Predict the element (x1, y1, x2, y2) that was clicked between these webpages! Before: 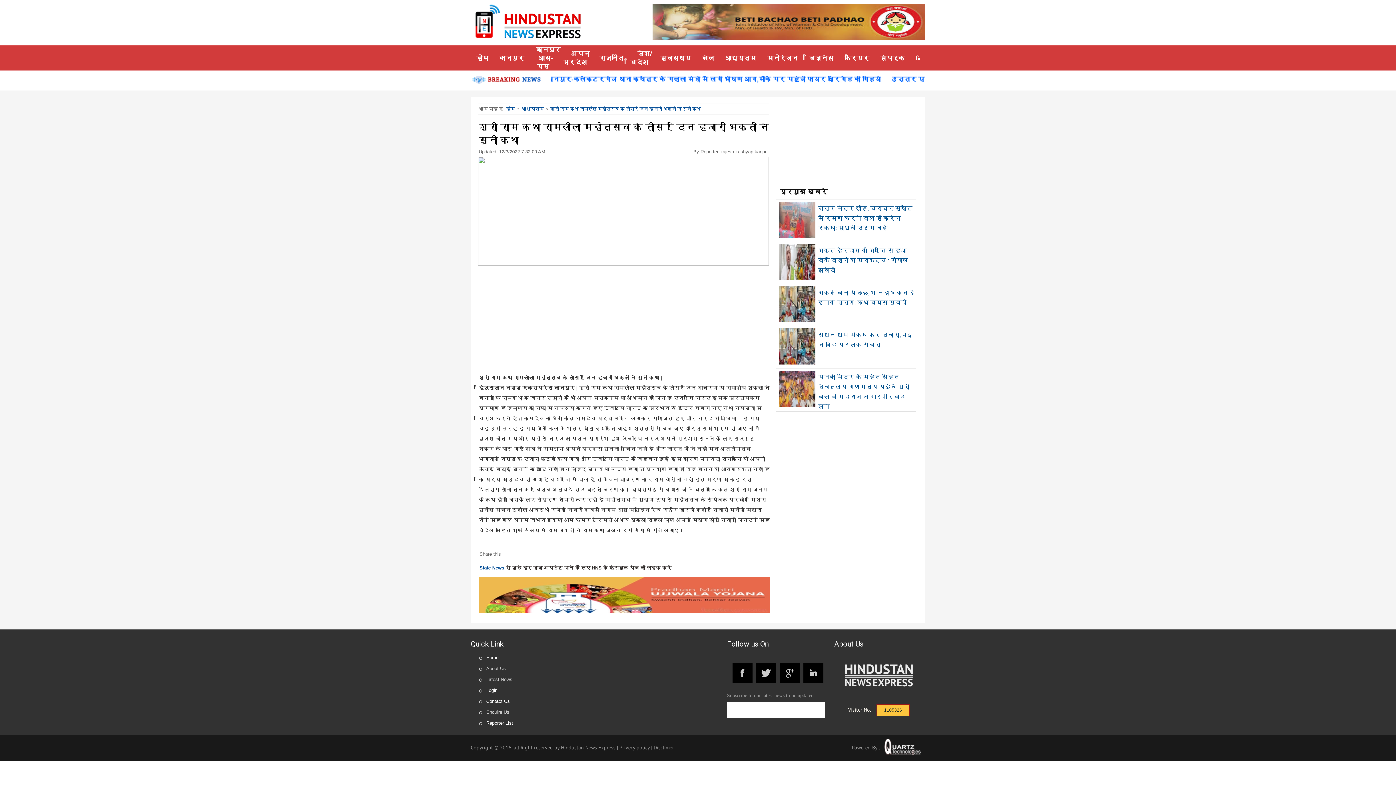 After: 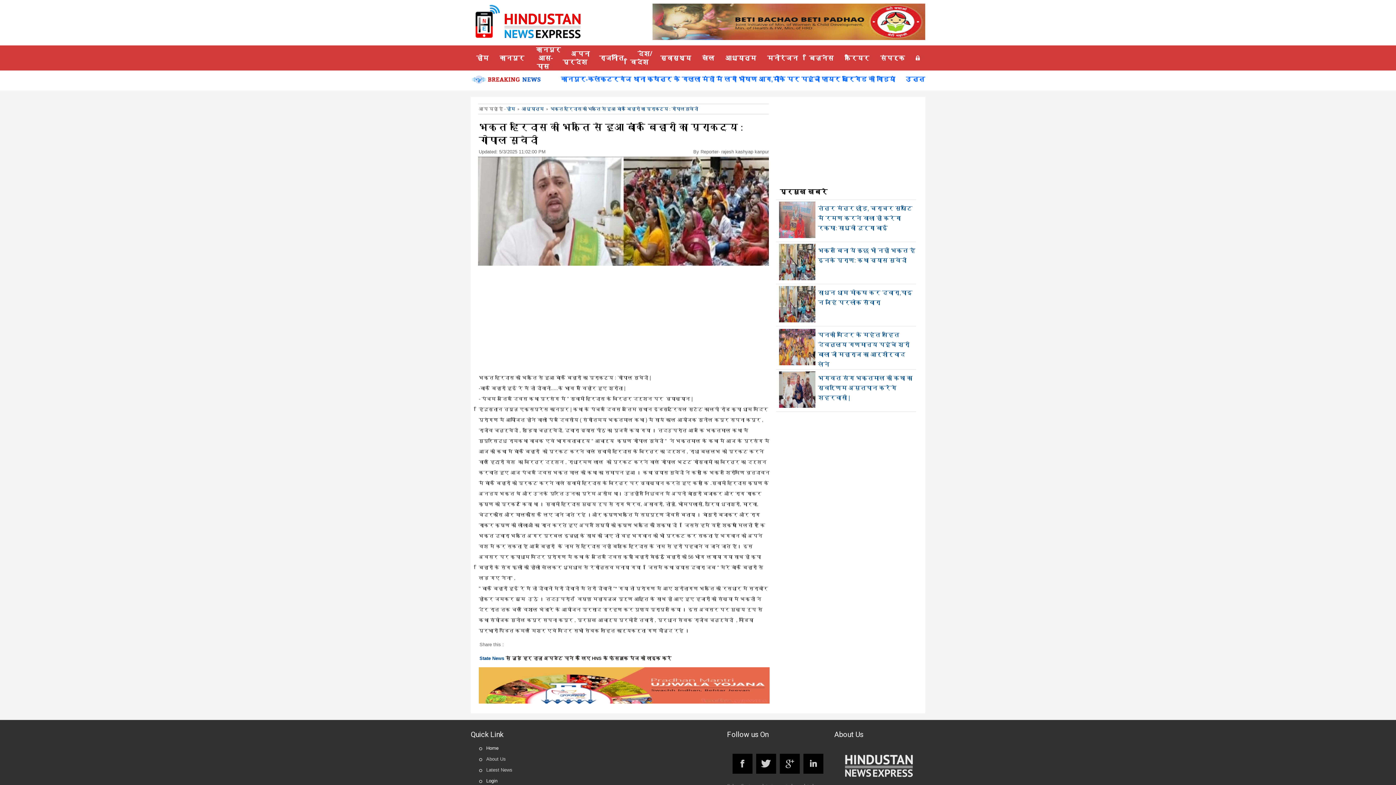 Action: bbox: (779, 275, 815, 281)